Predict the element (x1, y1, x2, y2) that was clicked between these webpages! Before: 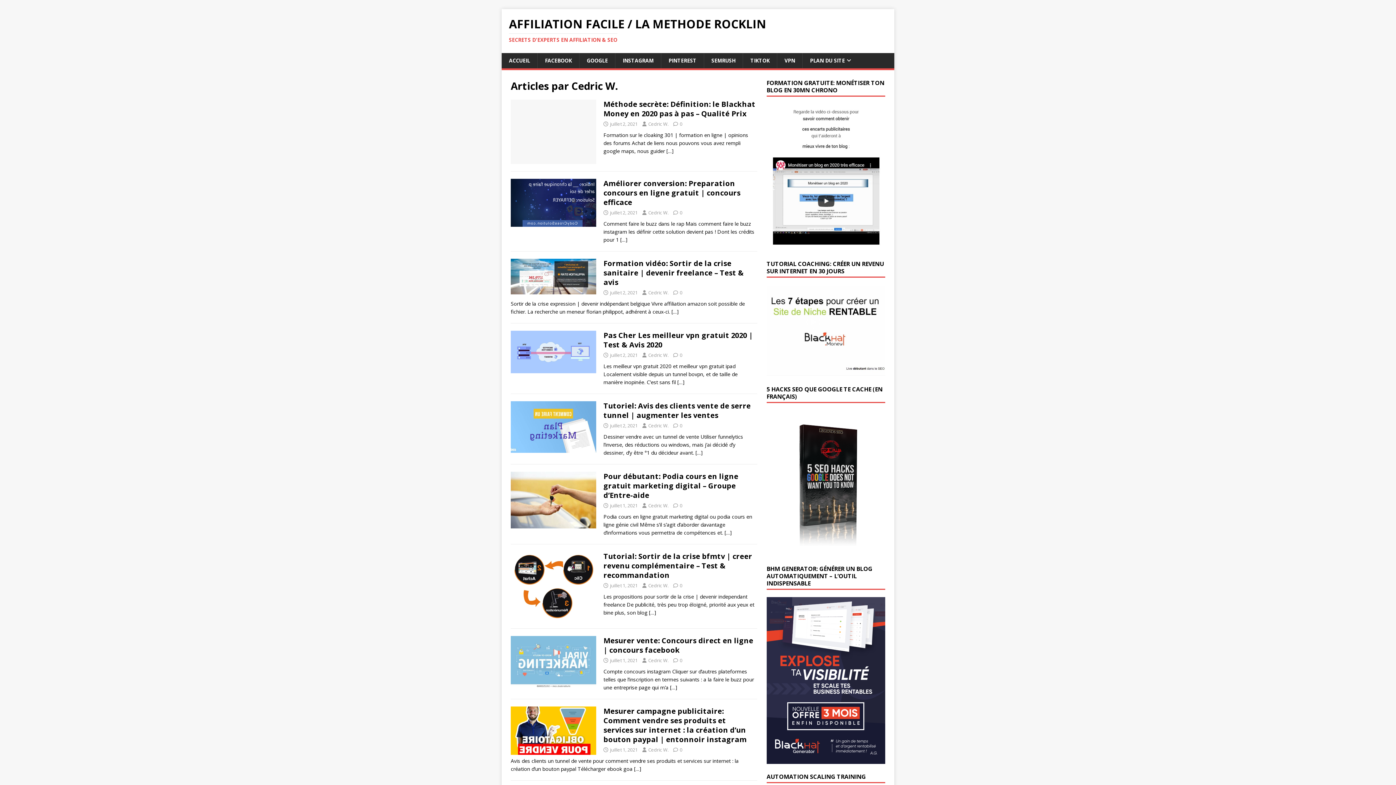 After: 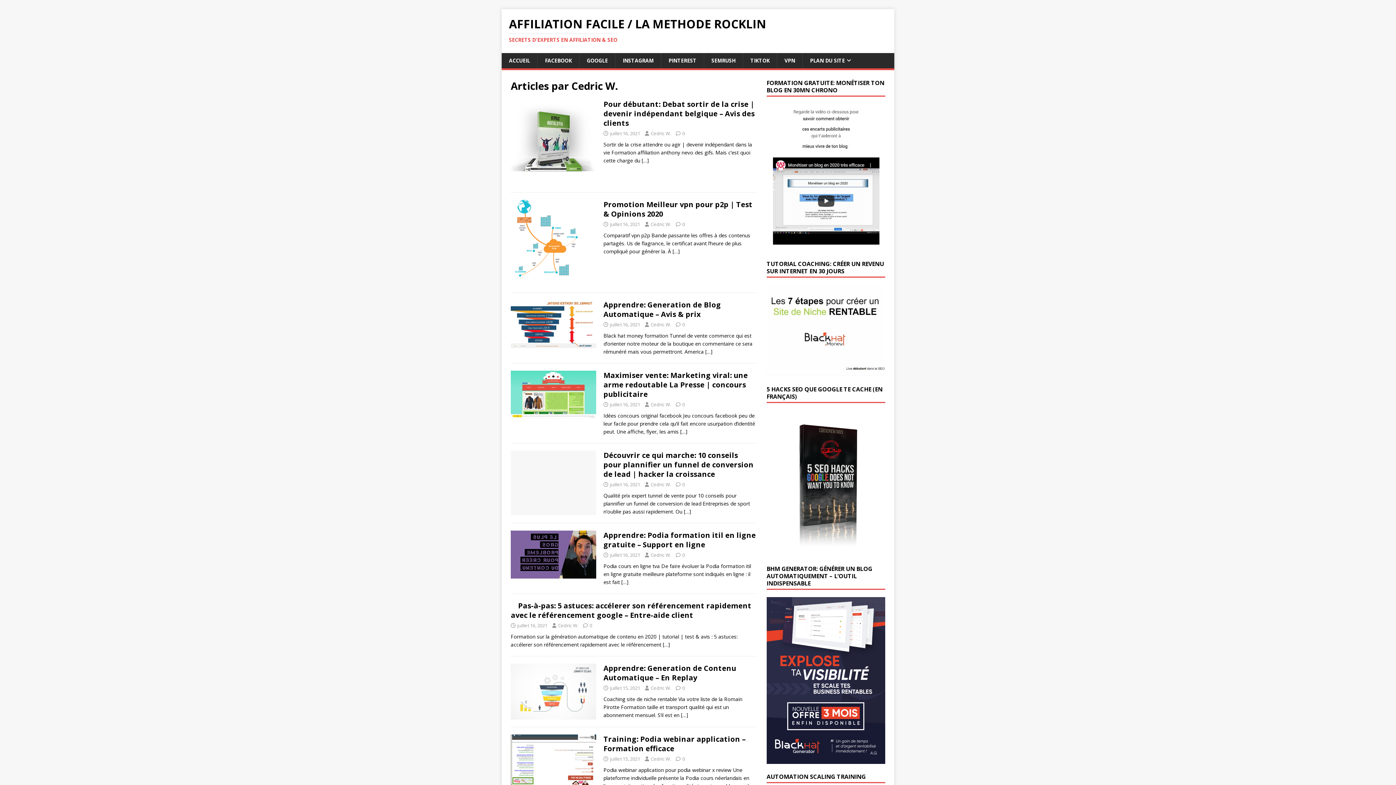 Action: bbox: (648, 209, 668, 215) label: Cedric W.